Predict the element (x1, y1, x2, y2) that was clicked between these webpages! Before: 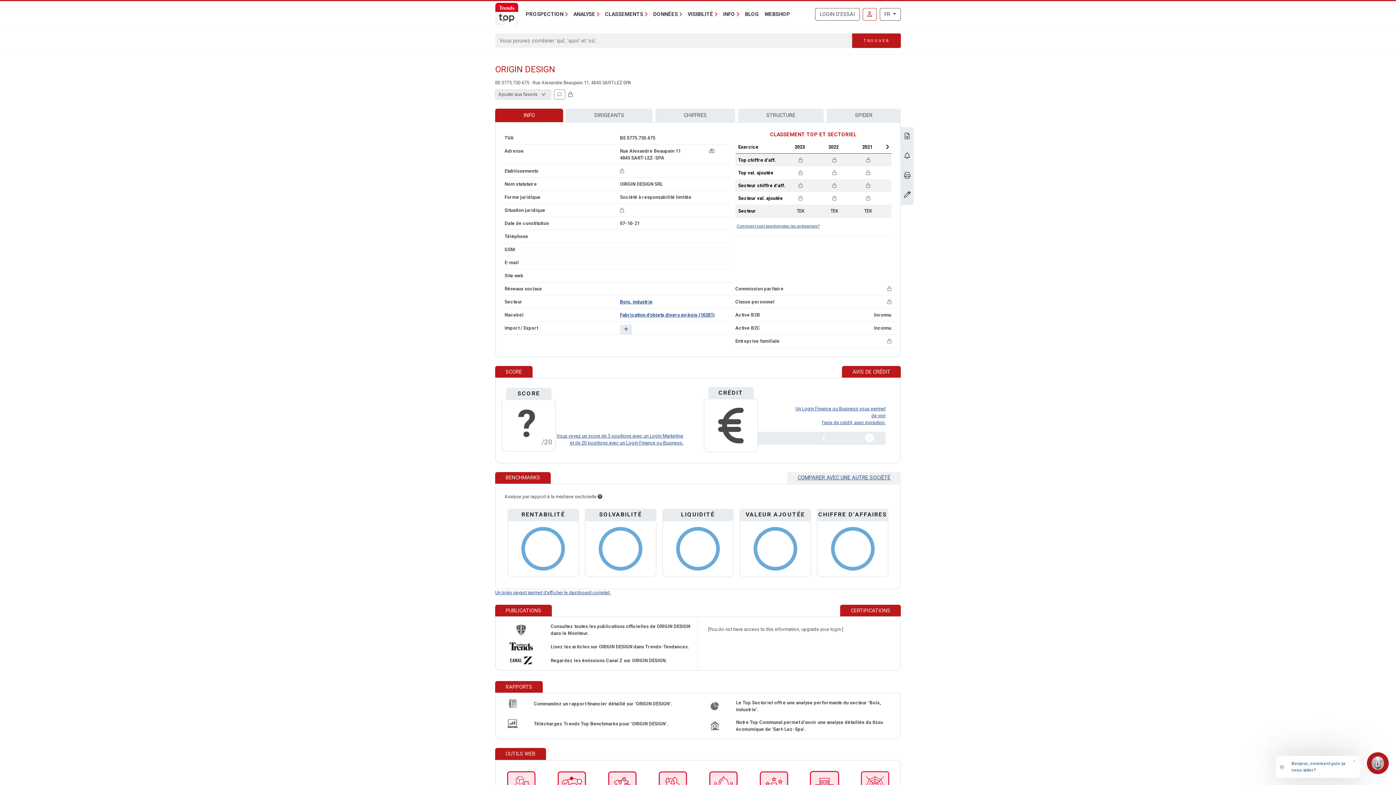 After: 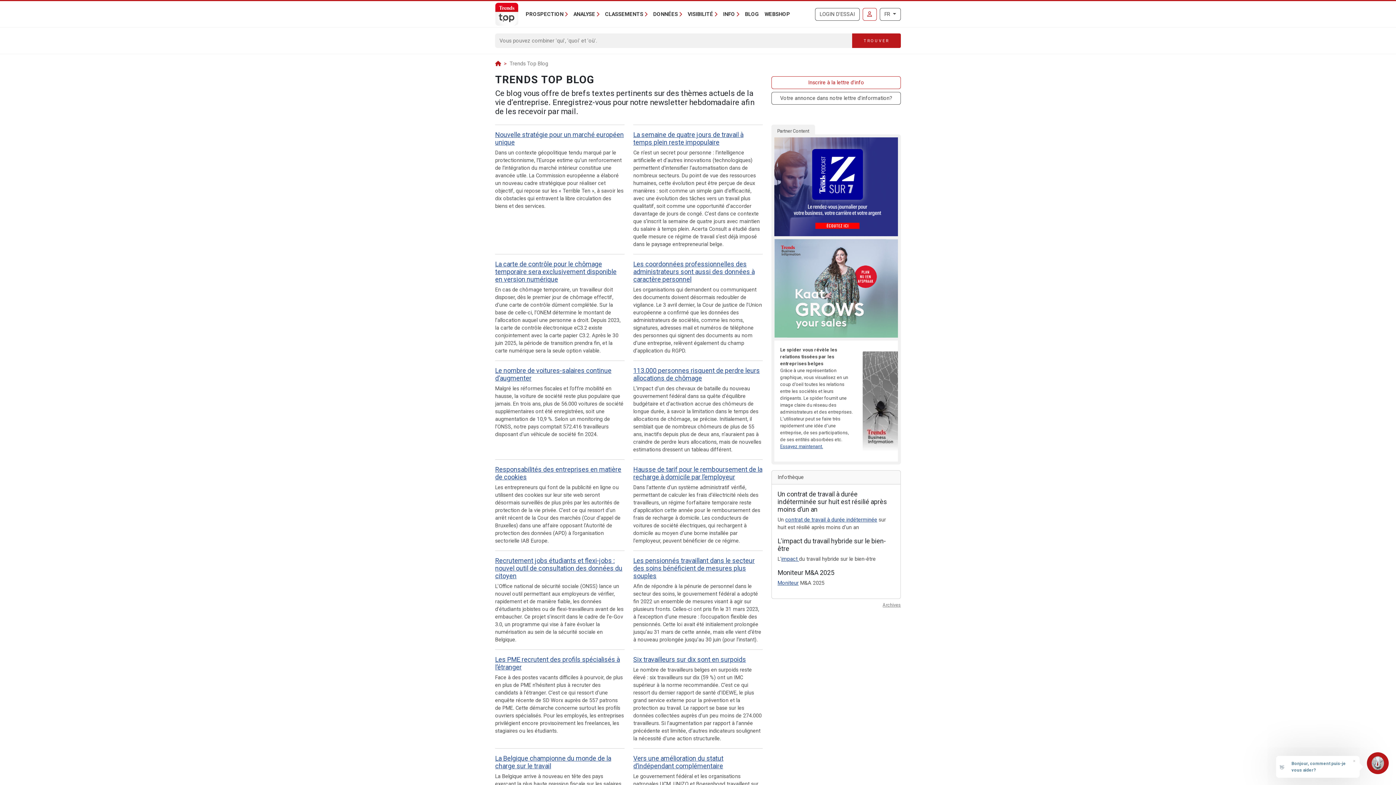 Action: bbox: (742, 7, 761, 20) label: BLOG